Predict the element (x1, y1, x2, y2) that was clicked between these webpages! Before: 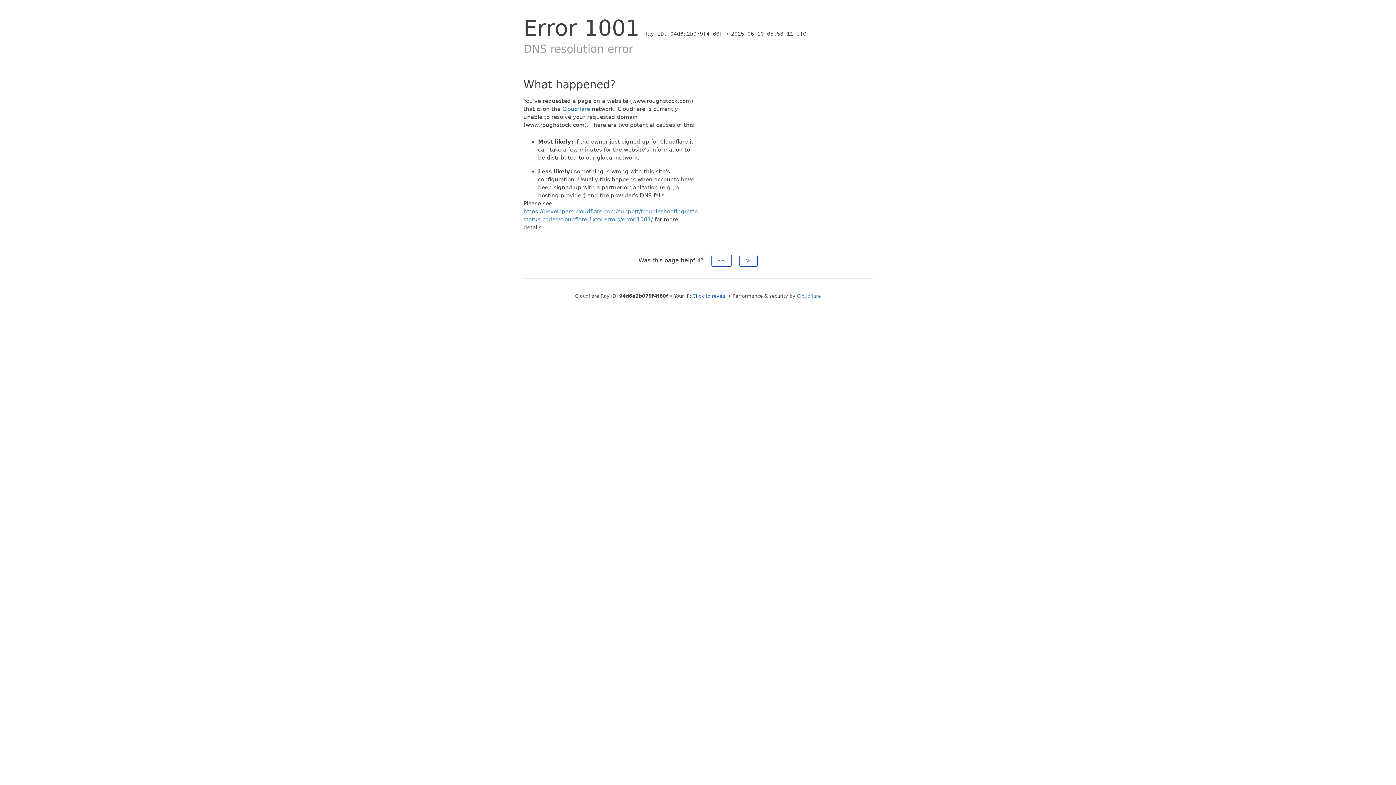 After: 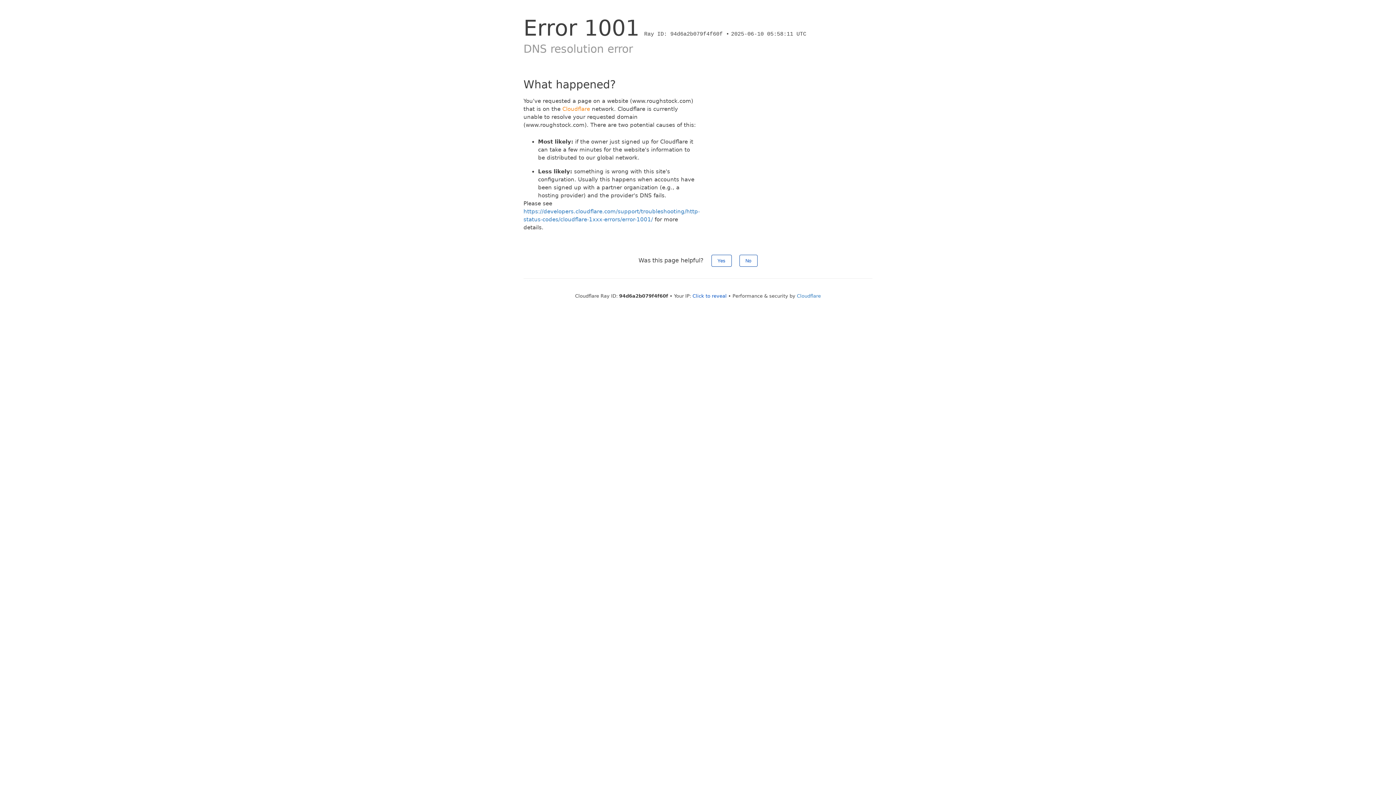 Action: bbox: (562, 105, 590, 112) label: Cloudflare